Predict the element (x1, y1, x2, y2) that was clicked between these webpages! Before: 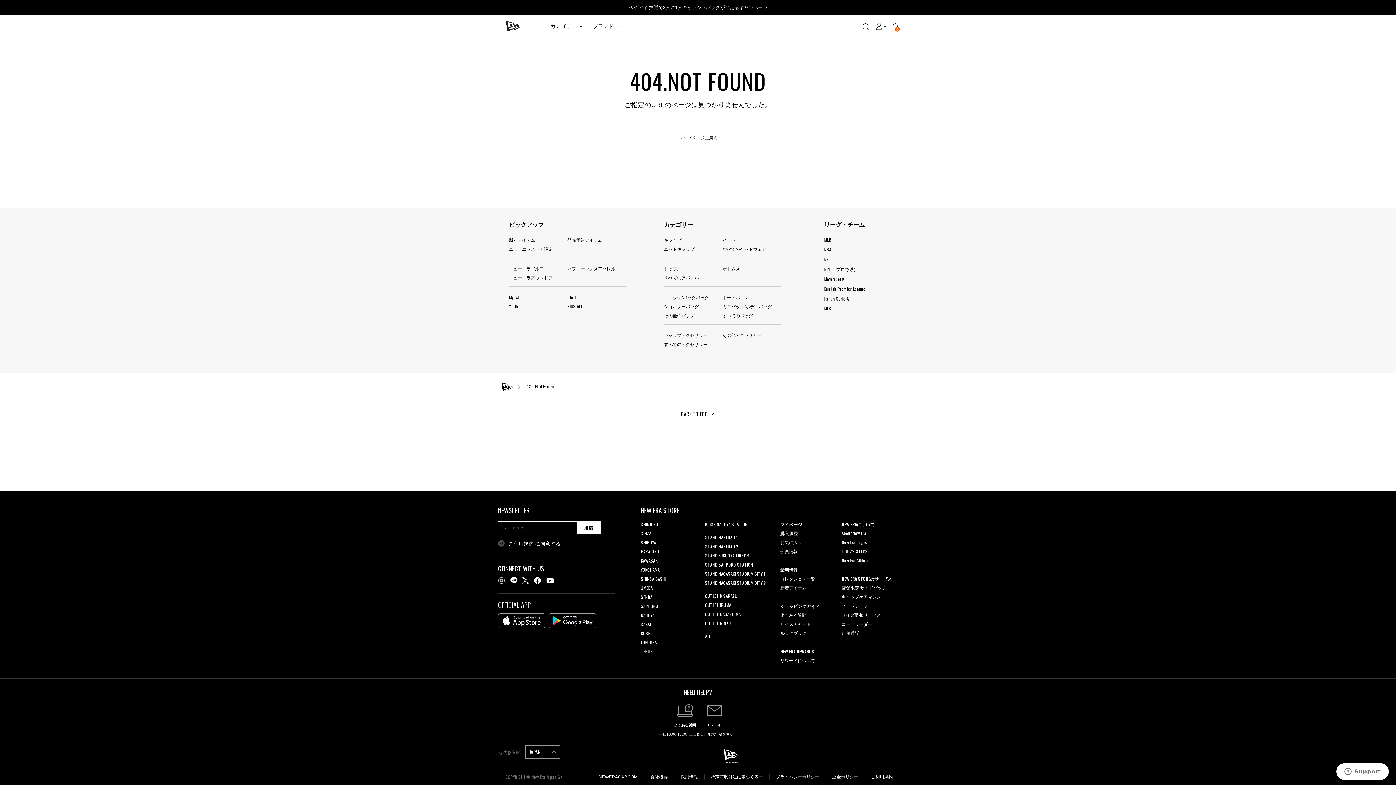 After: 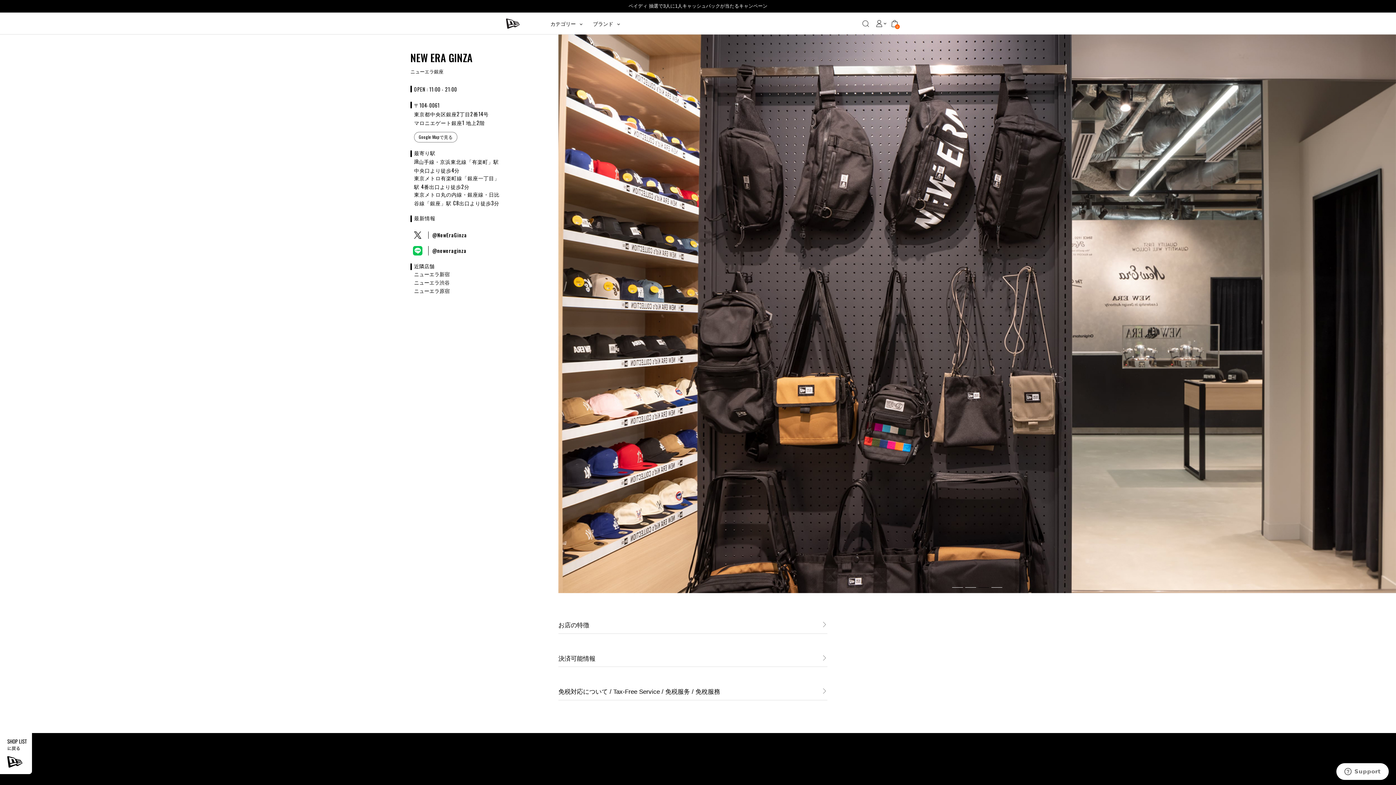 Action: bbox: (640, 530, 651, 536) label: GINZA